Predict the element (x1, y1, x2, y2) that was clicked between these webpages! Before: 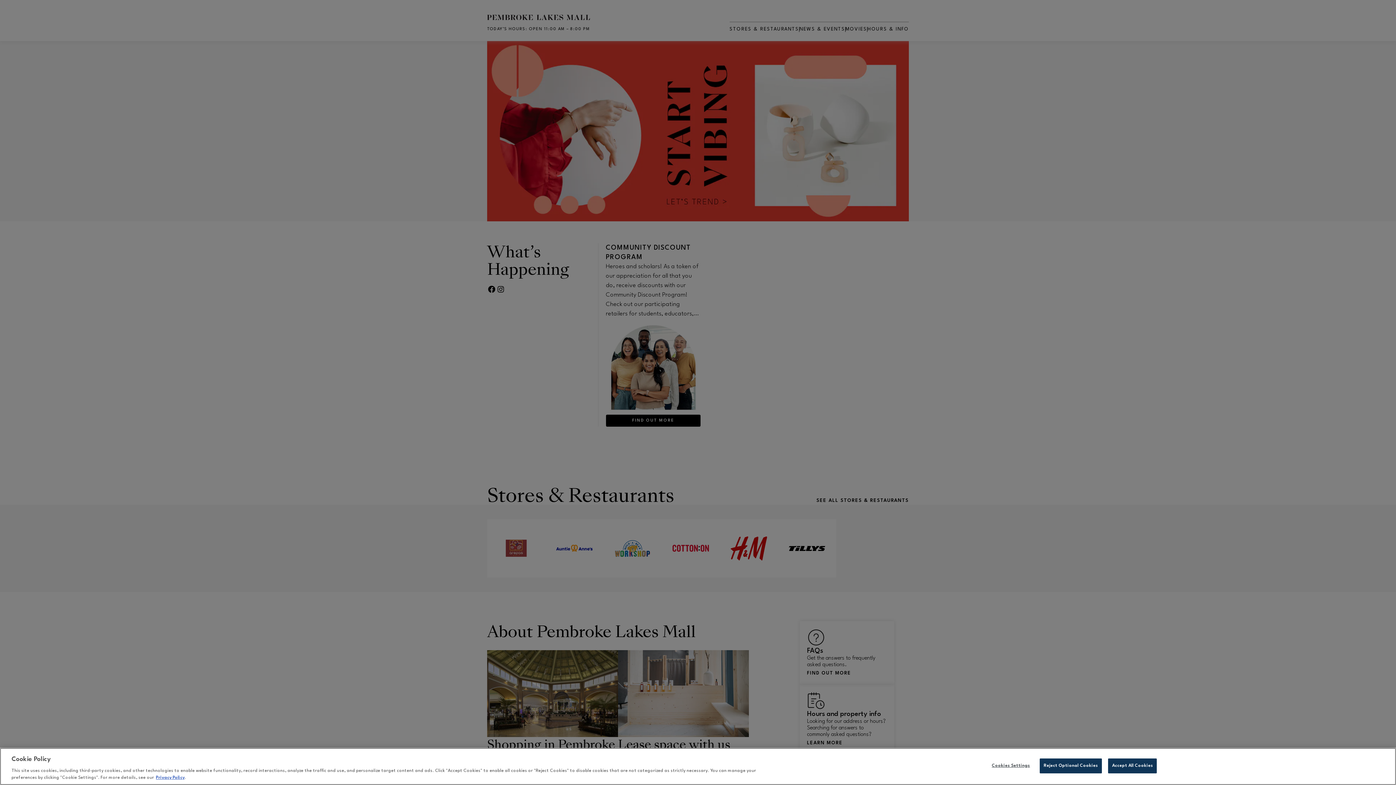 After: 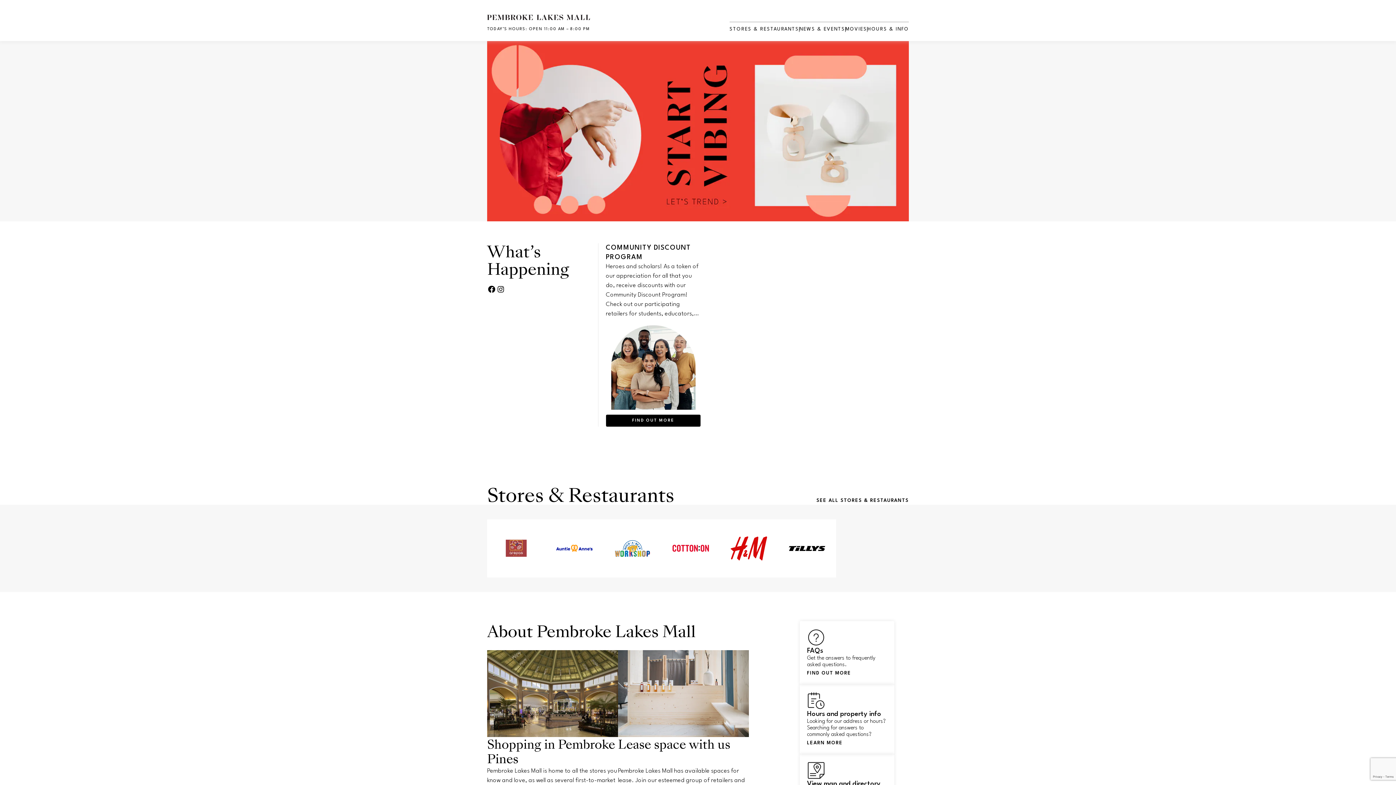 Action: label: Reject Optional Cookies bbox: (1040, 758, 1102, 773)